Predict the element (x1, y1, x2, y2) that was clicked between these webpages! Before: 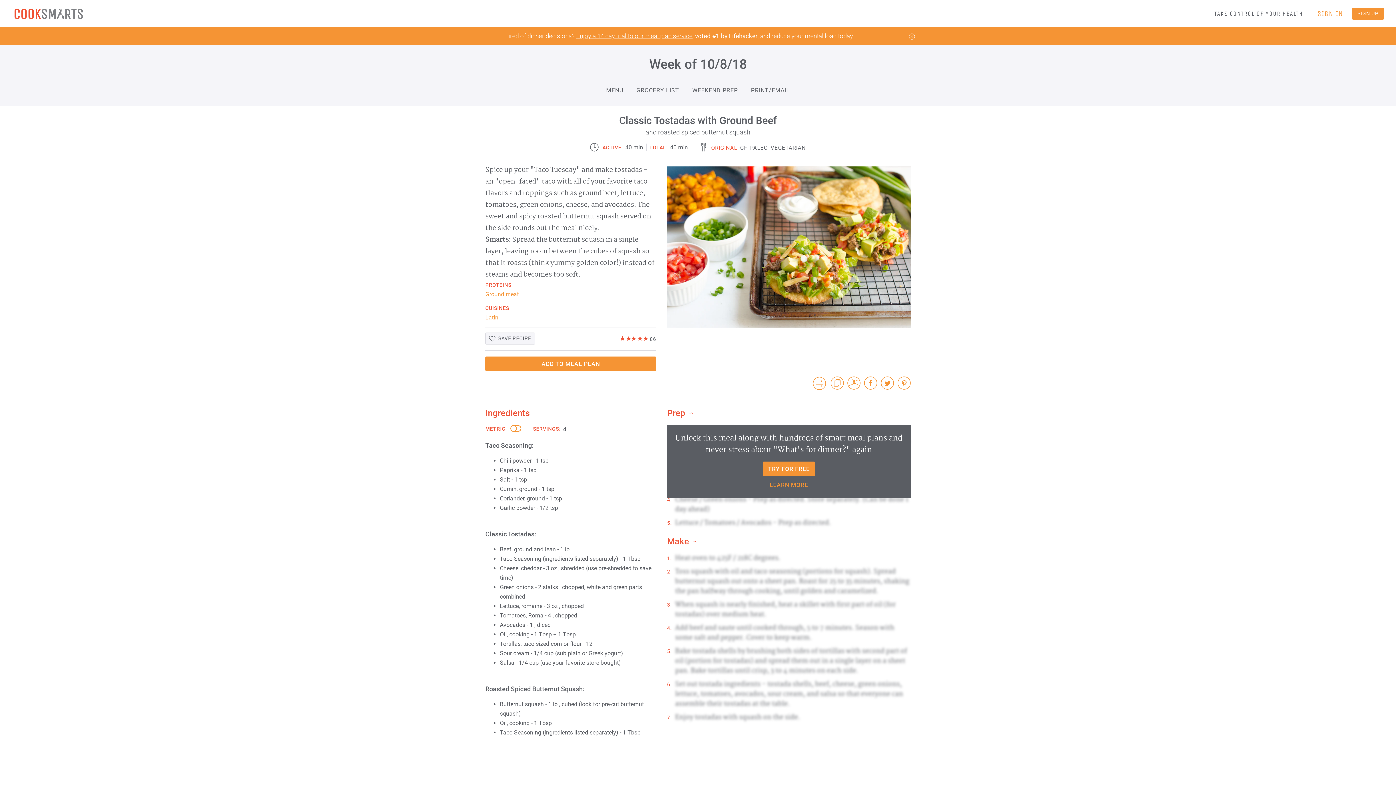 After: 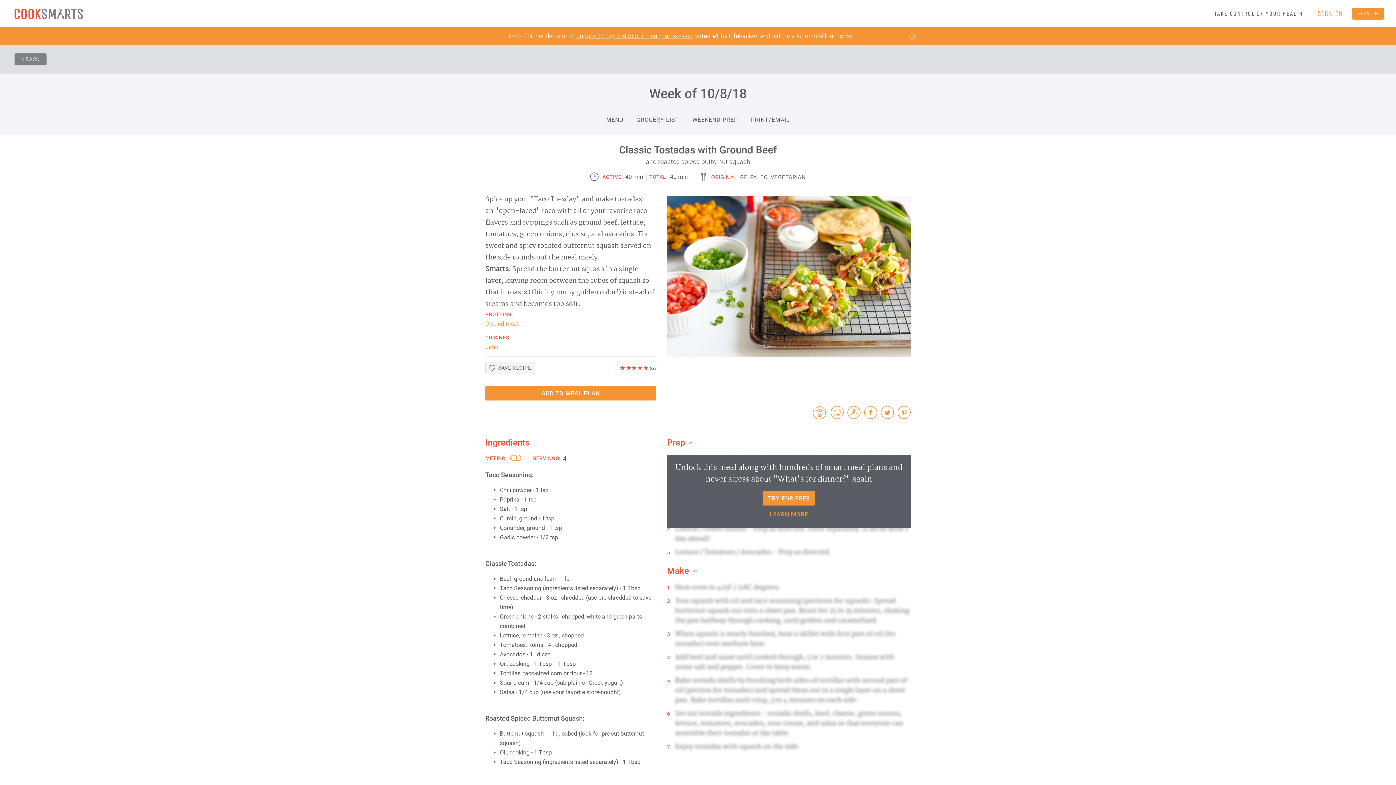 Action: bbox: (740, 144, 747, 151) label: GF